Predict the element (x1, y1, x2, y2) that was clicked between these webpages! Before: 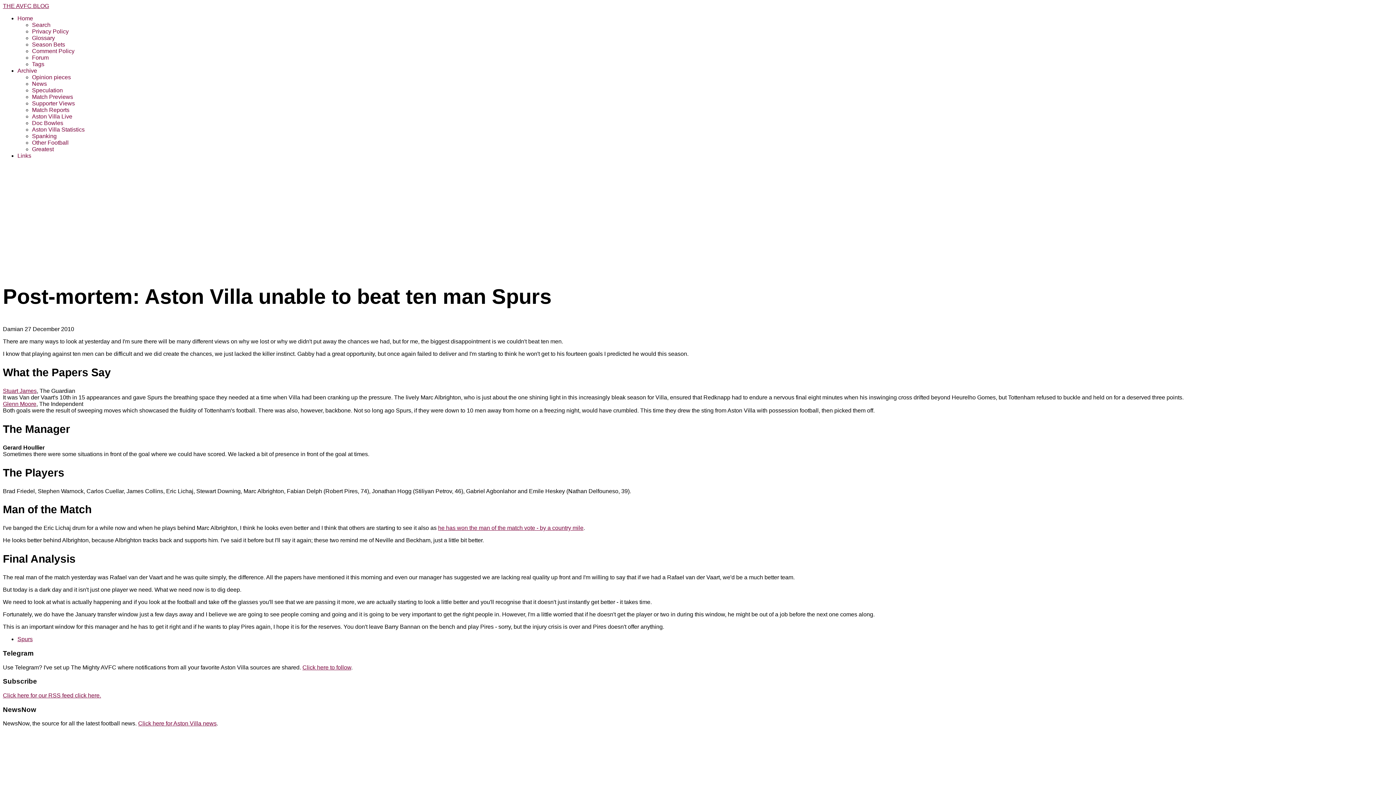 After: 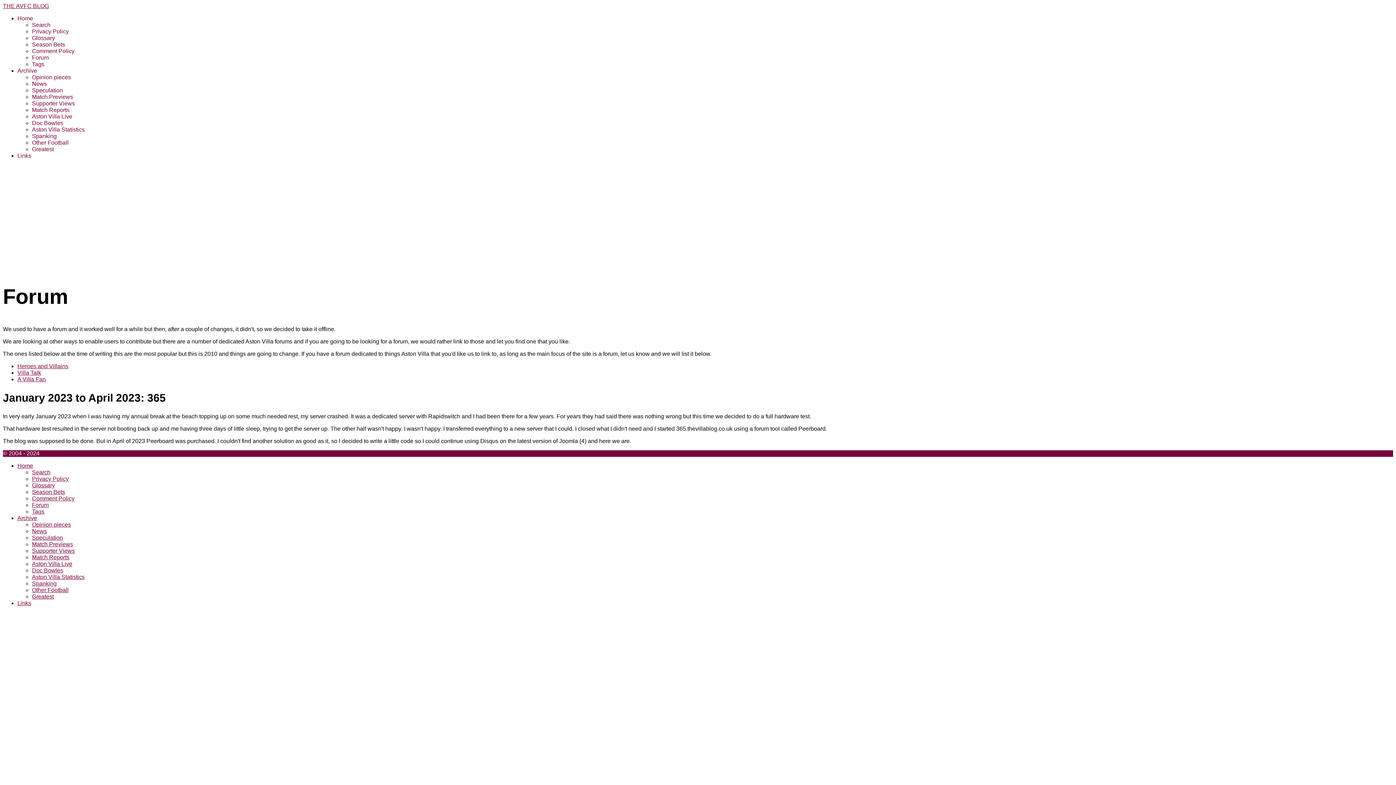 Action: label: Forum bbox: (32, 54, 48, 60)